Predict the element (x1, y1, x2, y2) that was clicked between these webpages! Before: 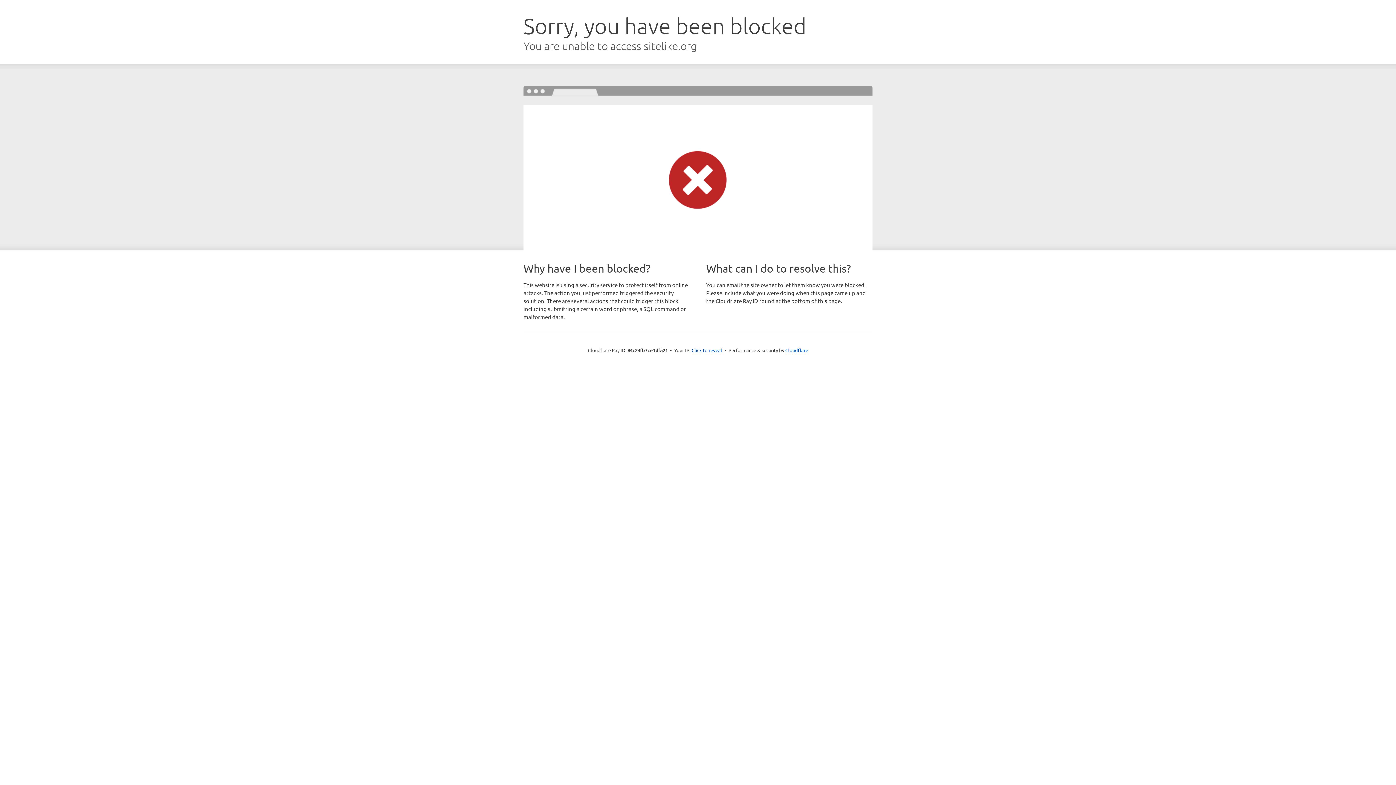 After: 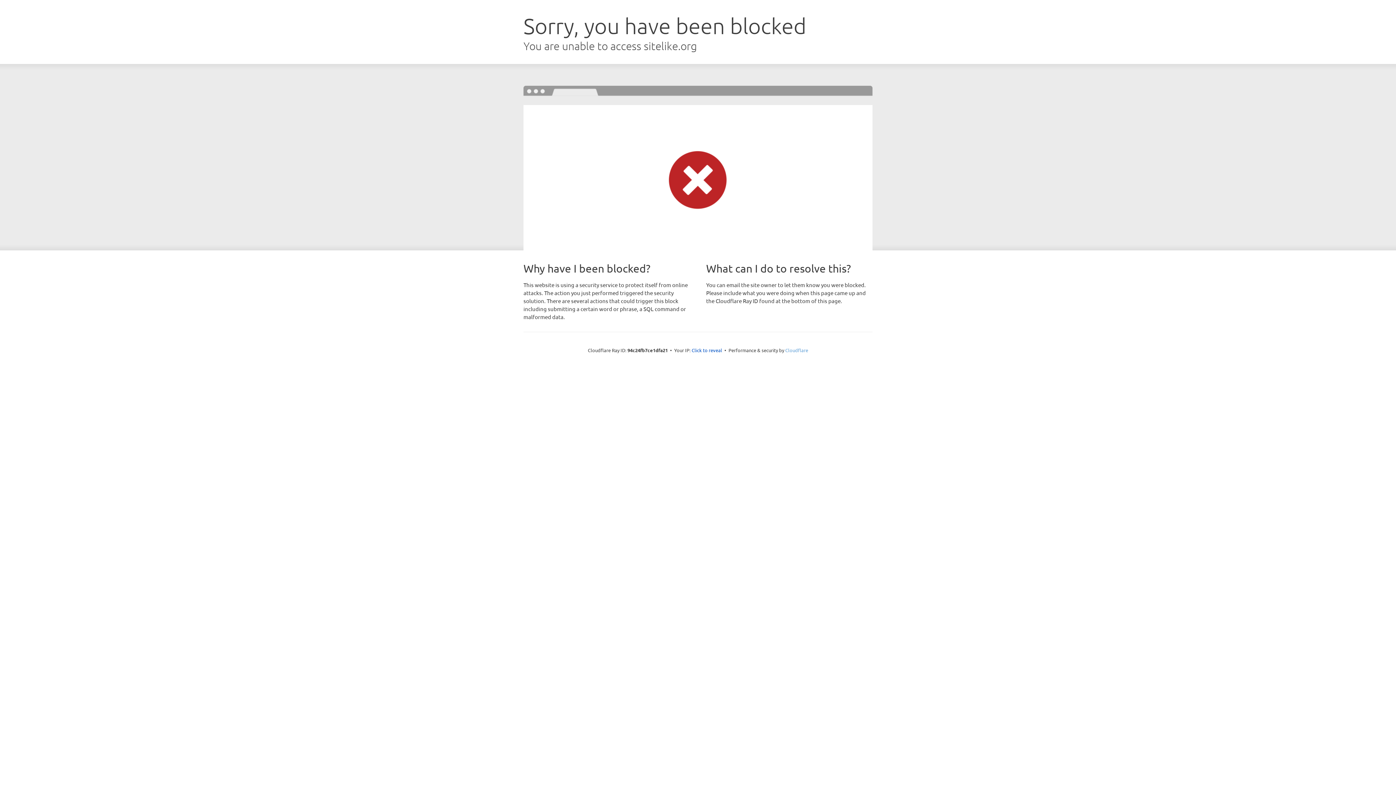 Action: label: Cloudflare bbox: (785, 347, 808, 353)